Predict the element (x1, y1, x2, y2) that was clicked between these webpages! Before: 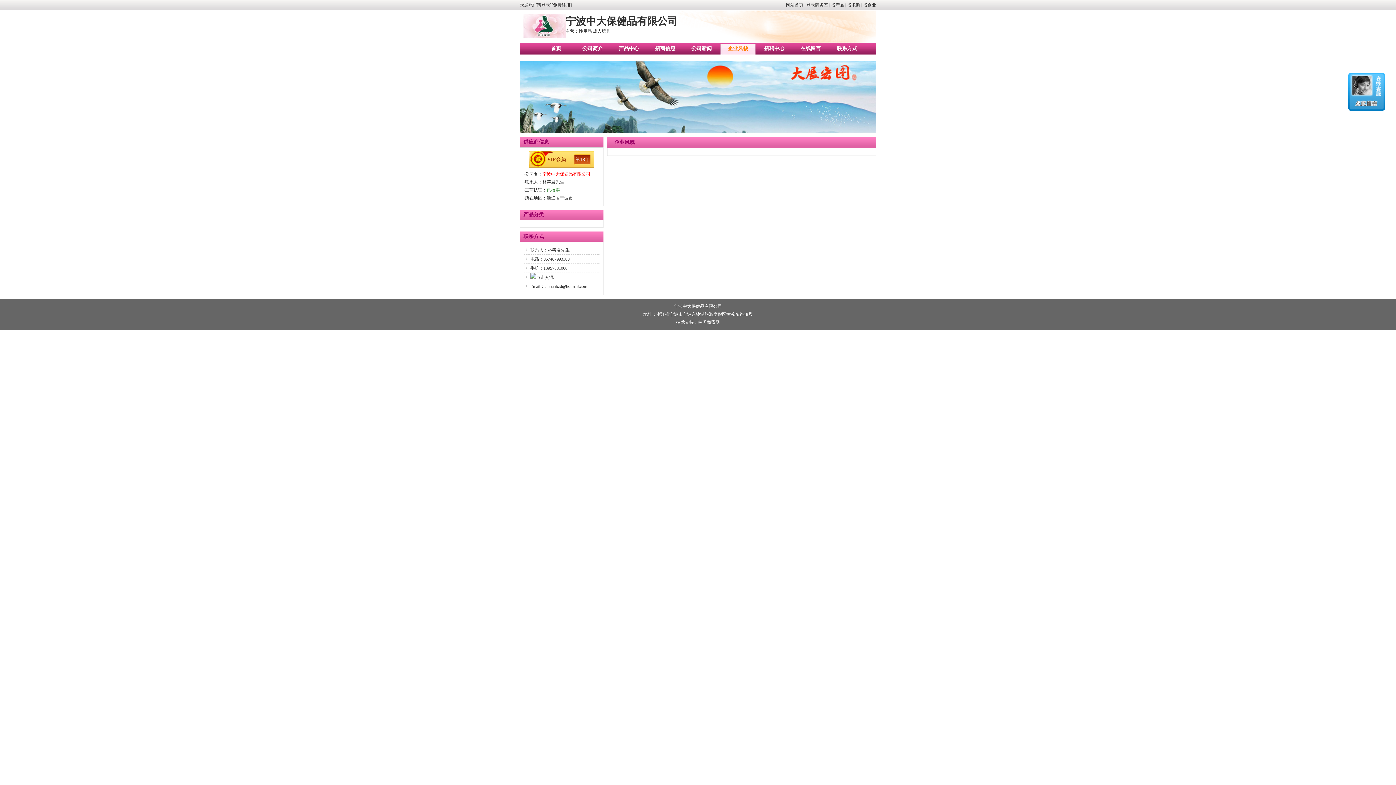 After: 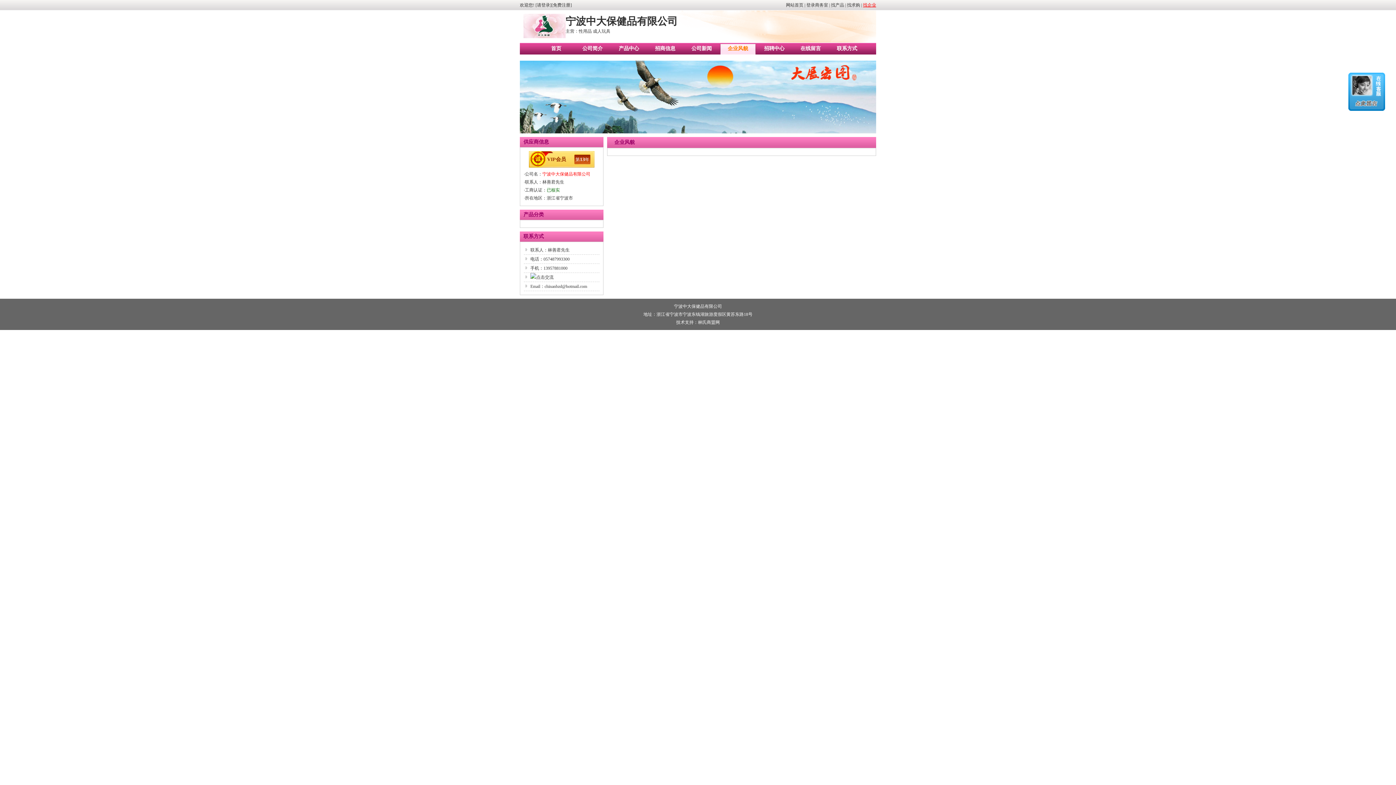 Action: label: 找企业 bbox: (863, 2, 876, 7)